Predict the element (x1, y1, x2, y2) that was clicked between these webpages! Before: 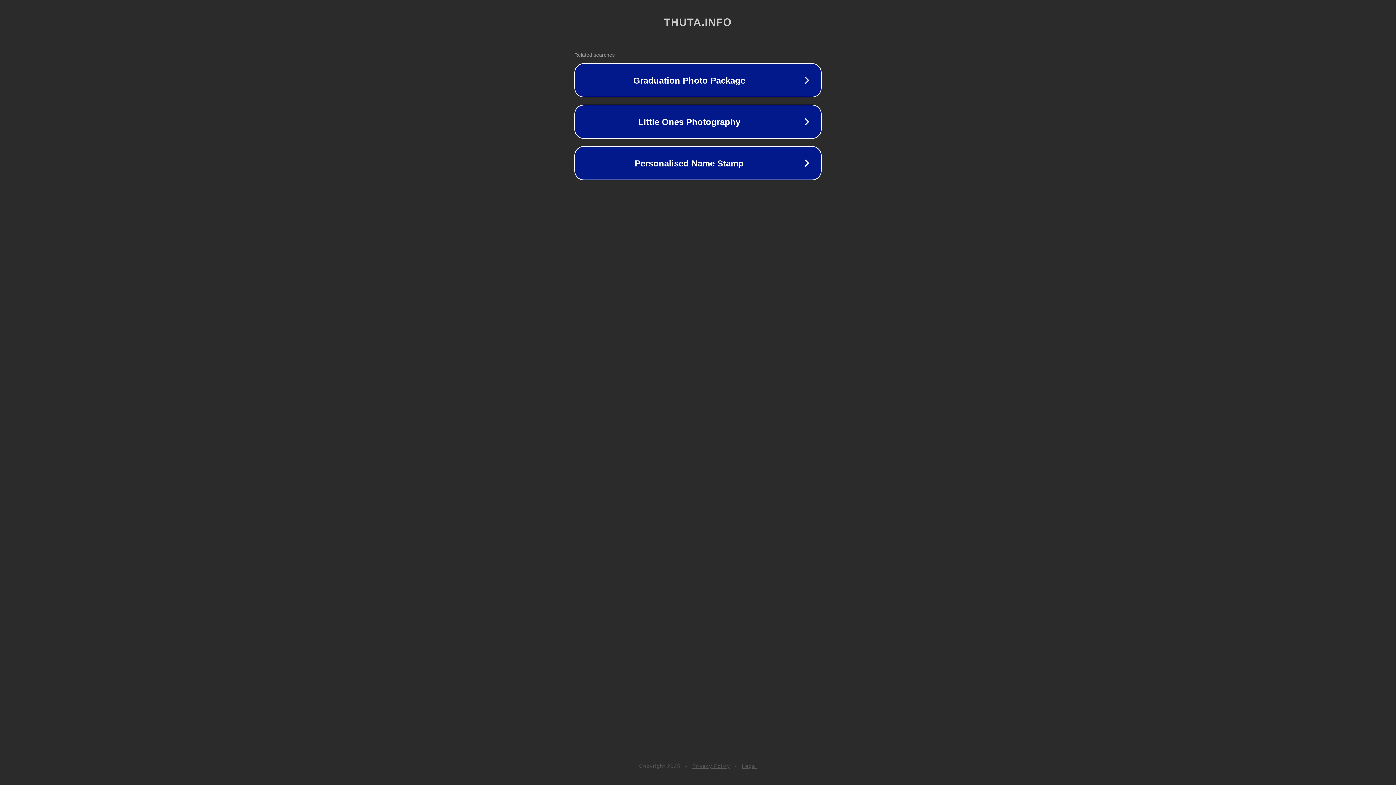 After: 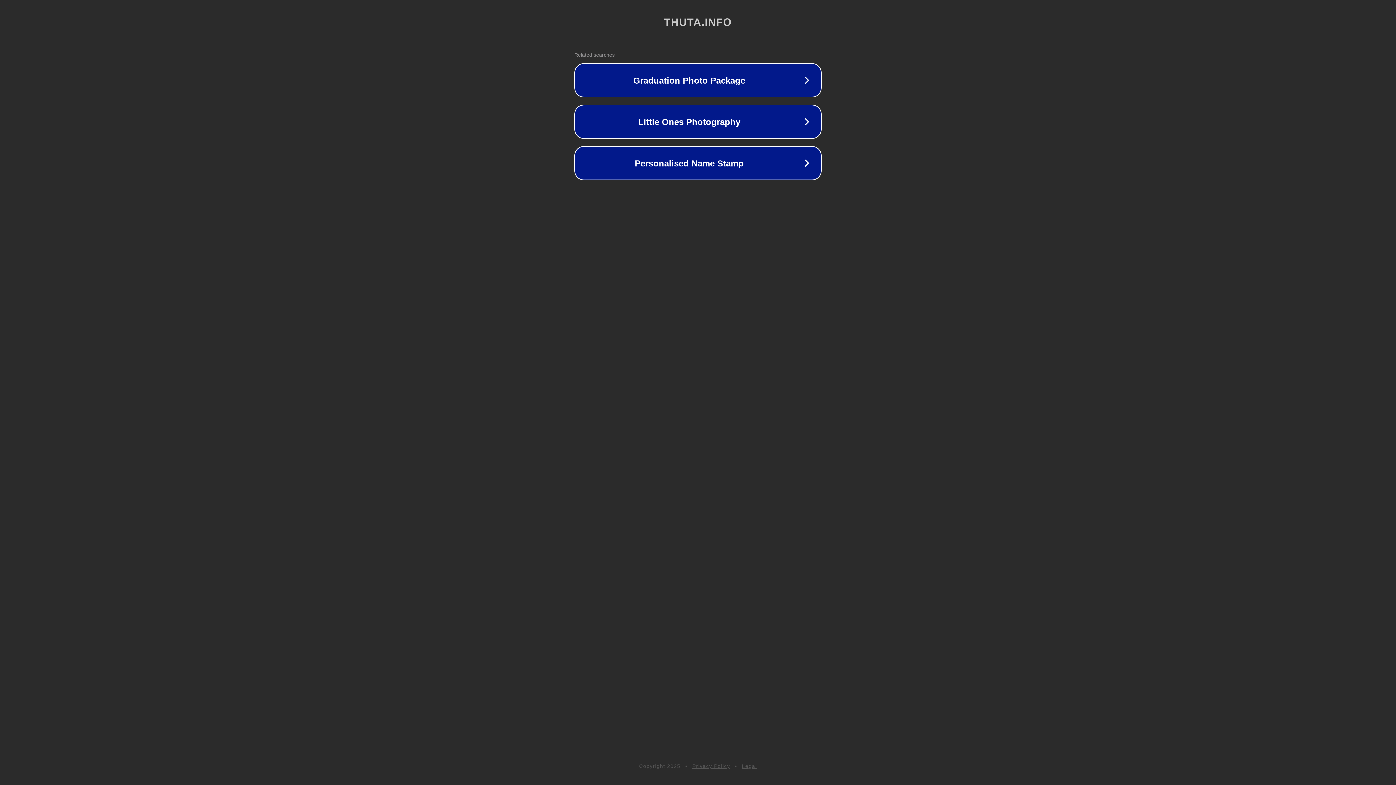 Action: label: Legal bbox: (742, 763, 757, 769)